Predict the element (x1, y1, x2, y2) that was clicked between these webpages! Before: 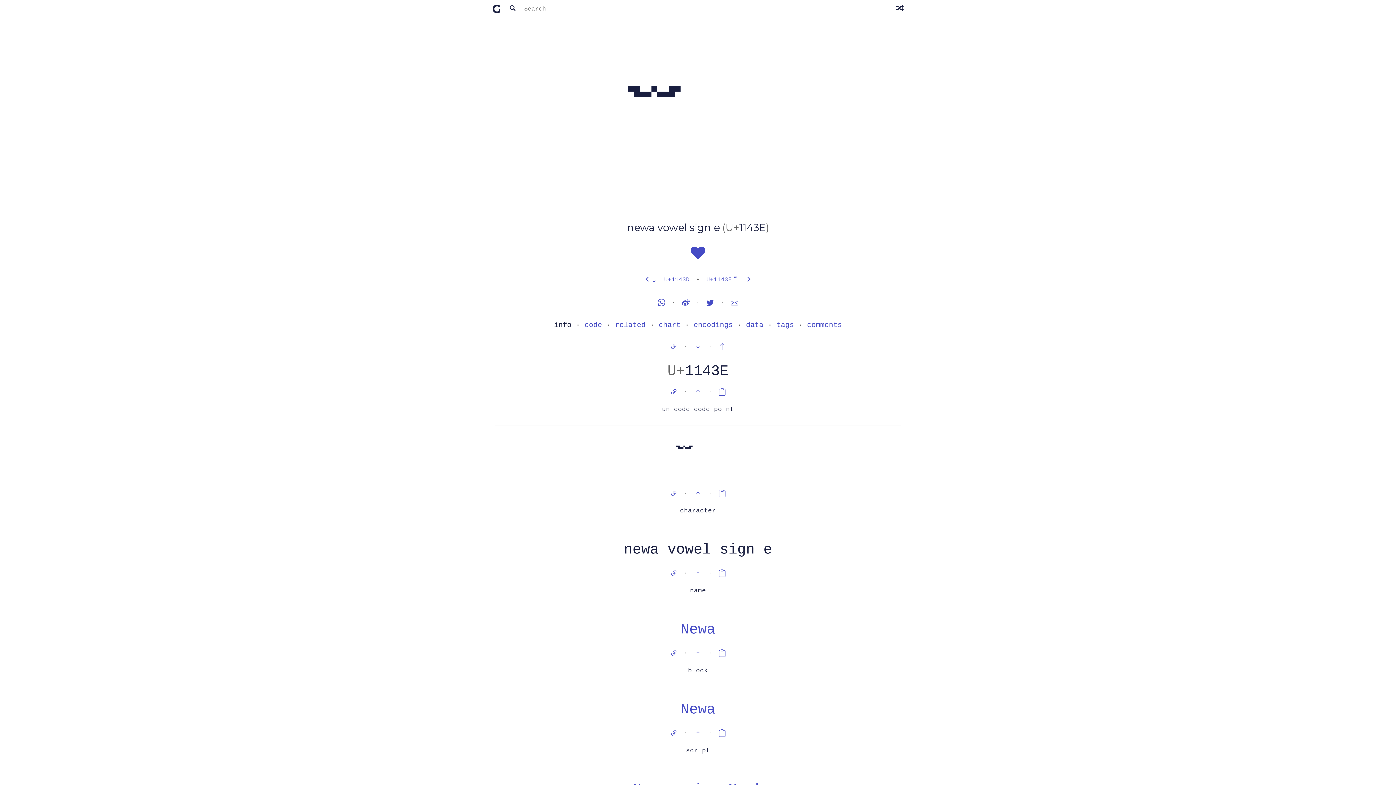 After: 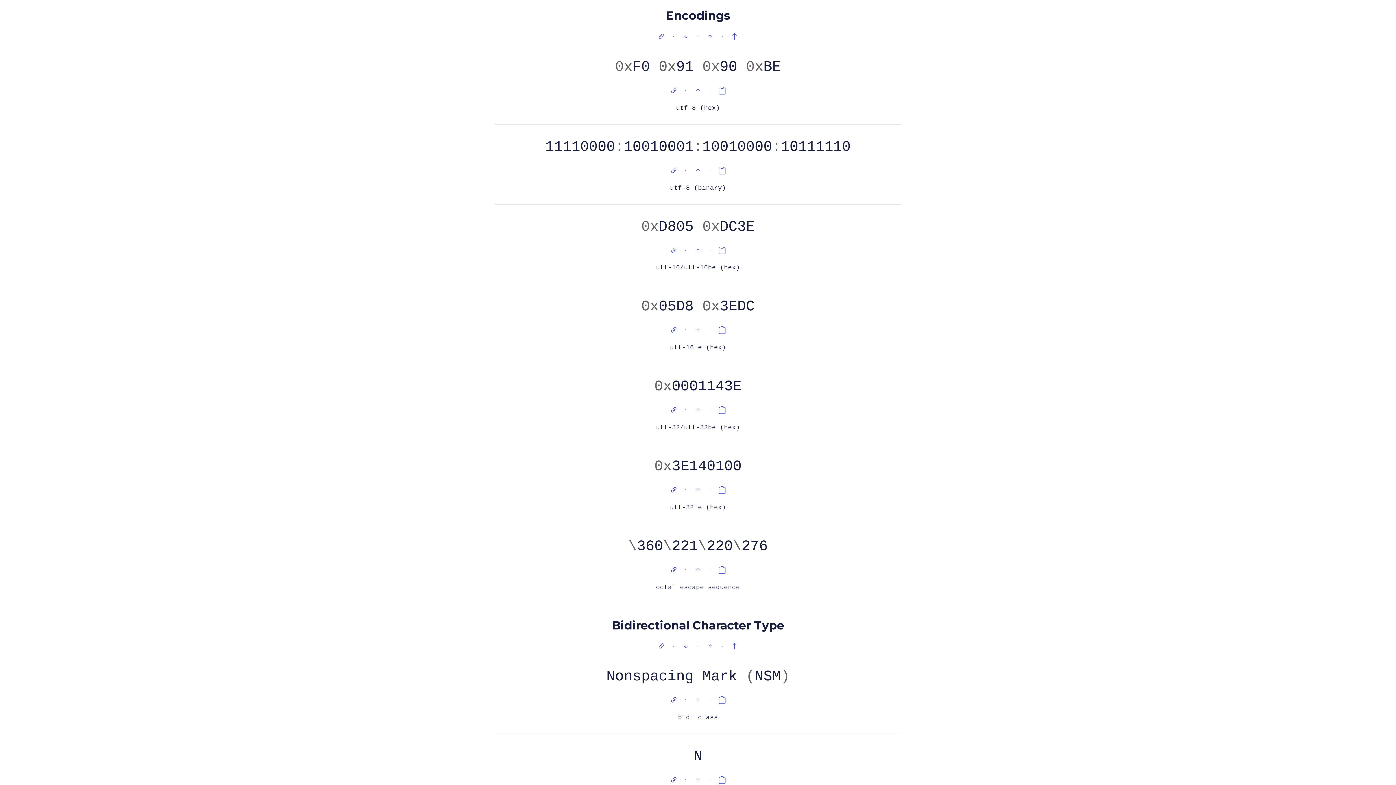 Action: bbox: (693, 321, 733, 329) label: encodings